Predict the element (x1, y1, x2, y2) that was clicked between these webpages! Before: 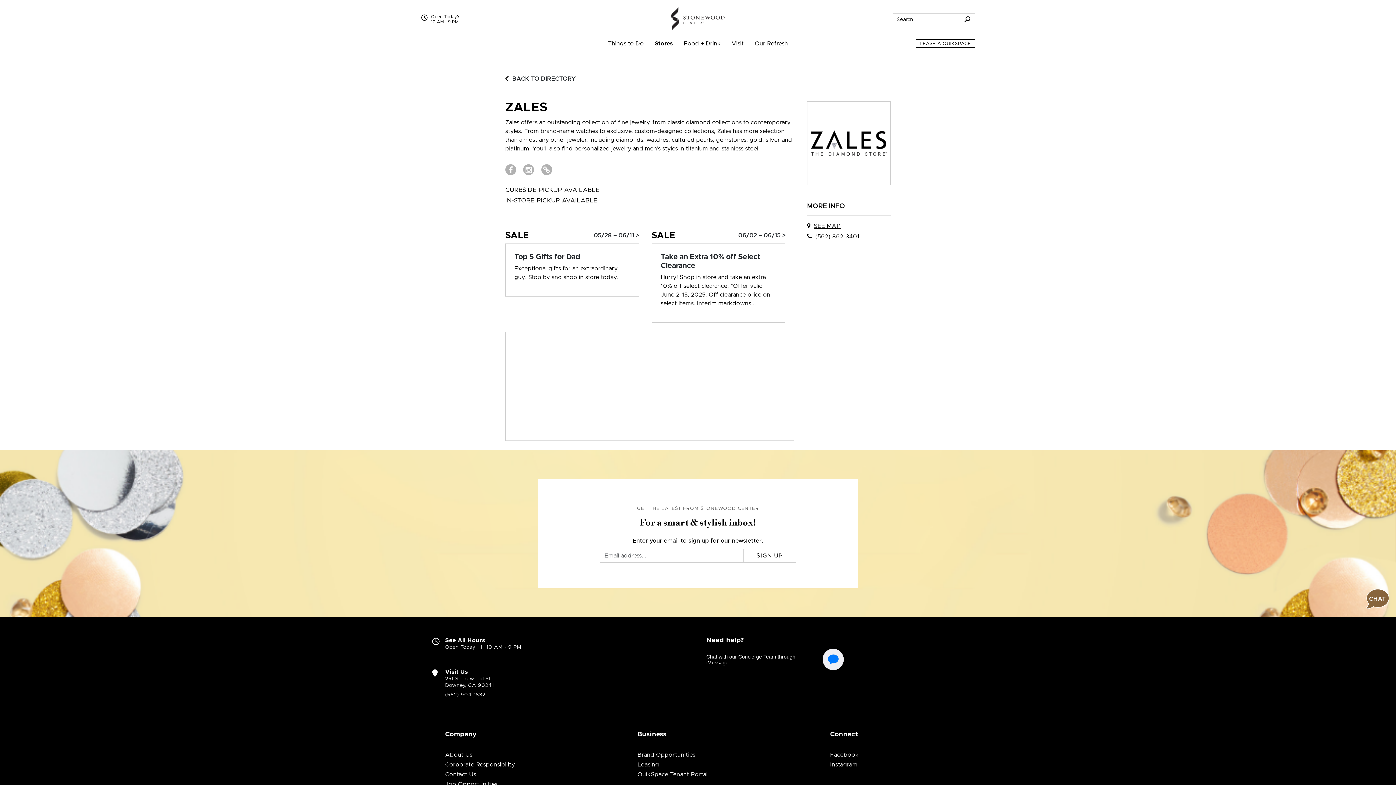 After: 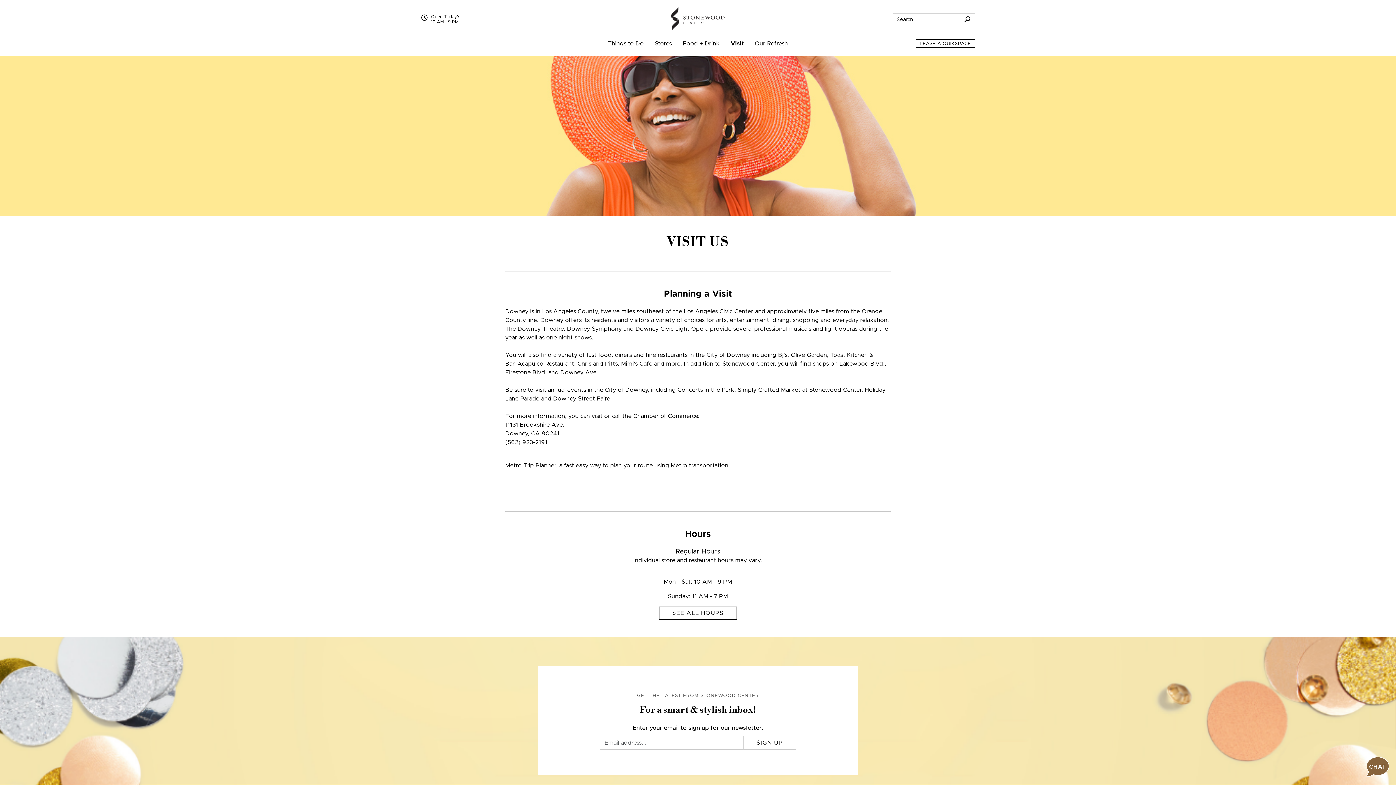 Action: label: Visit bbox: (726, 30, 749, 56)